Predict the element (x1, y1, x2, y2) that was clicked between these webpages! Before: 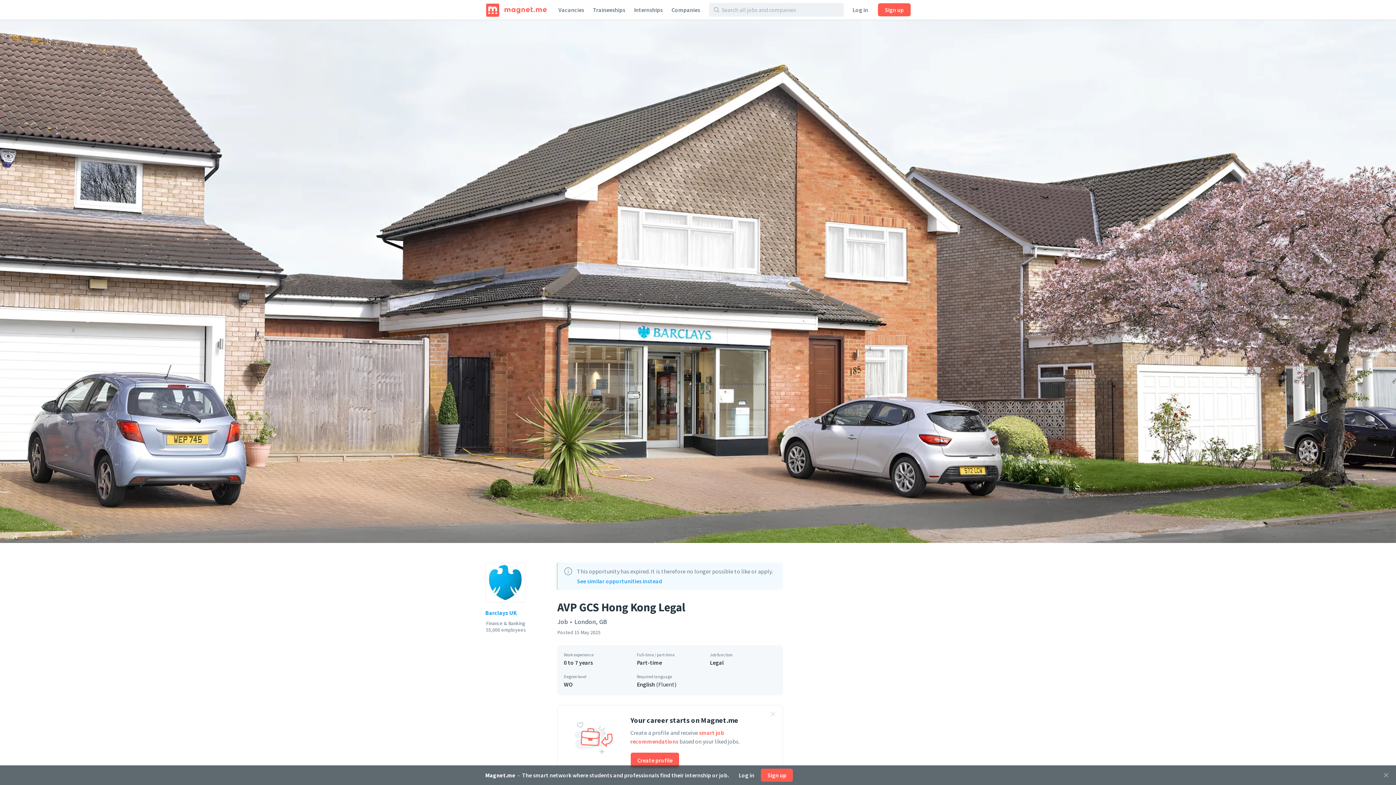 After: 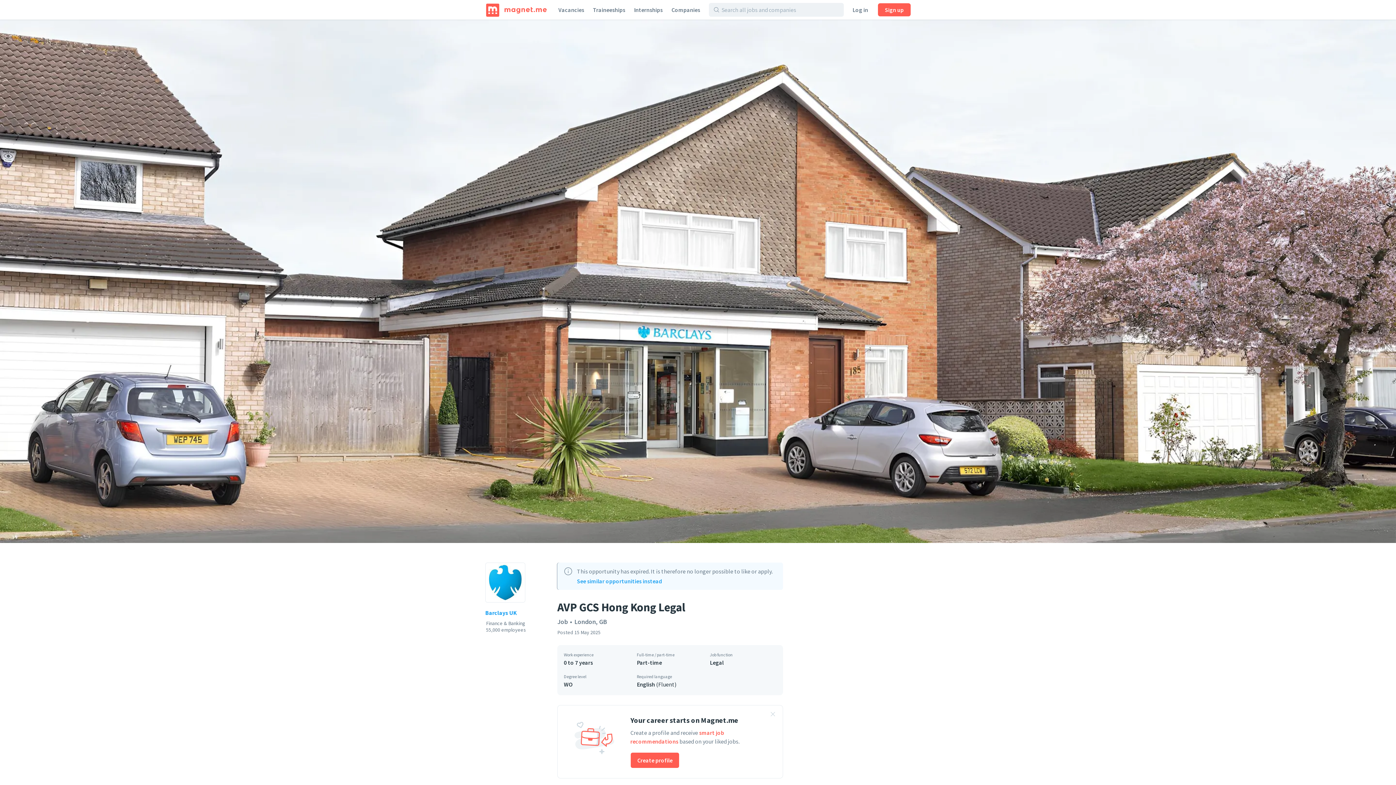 Action: label: Close bbox: (1376, 765, 1396, 785)